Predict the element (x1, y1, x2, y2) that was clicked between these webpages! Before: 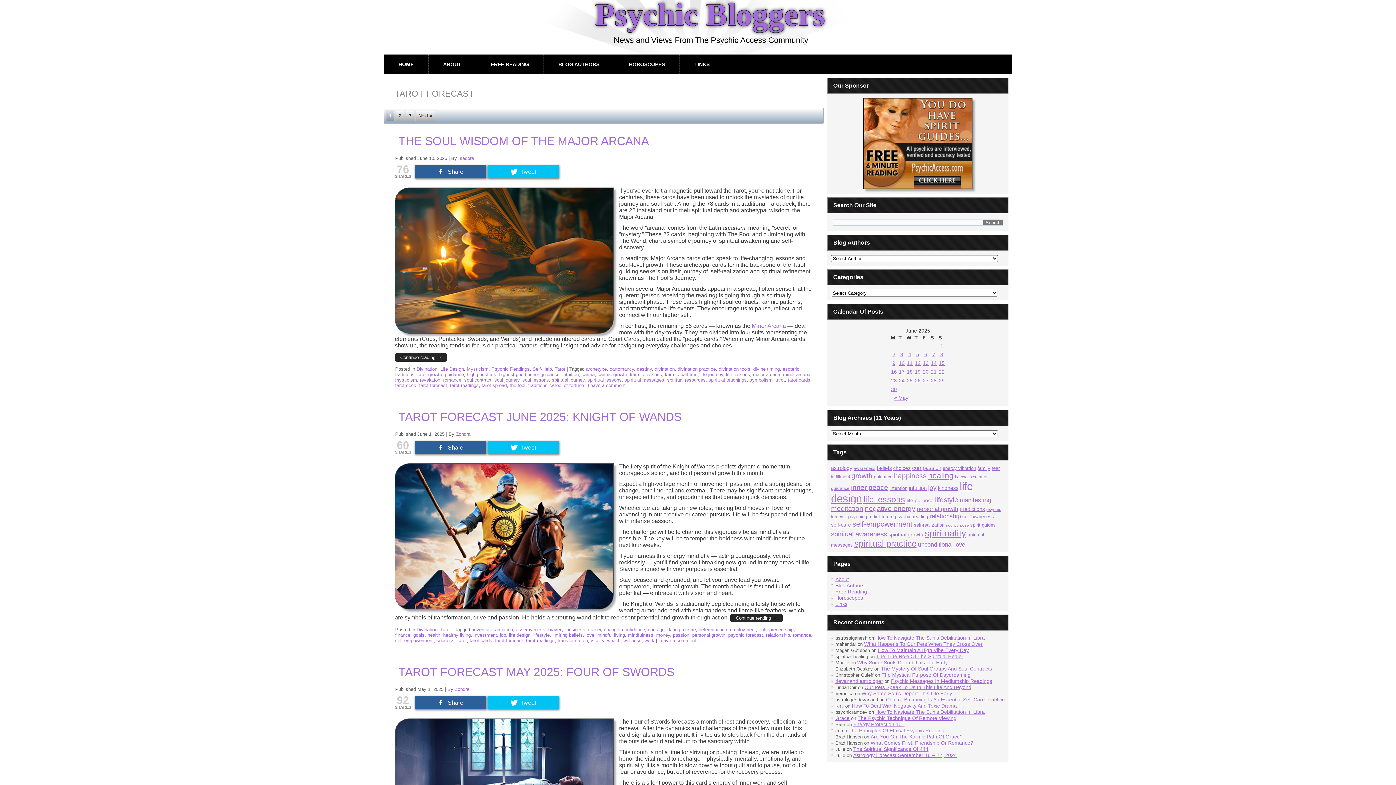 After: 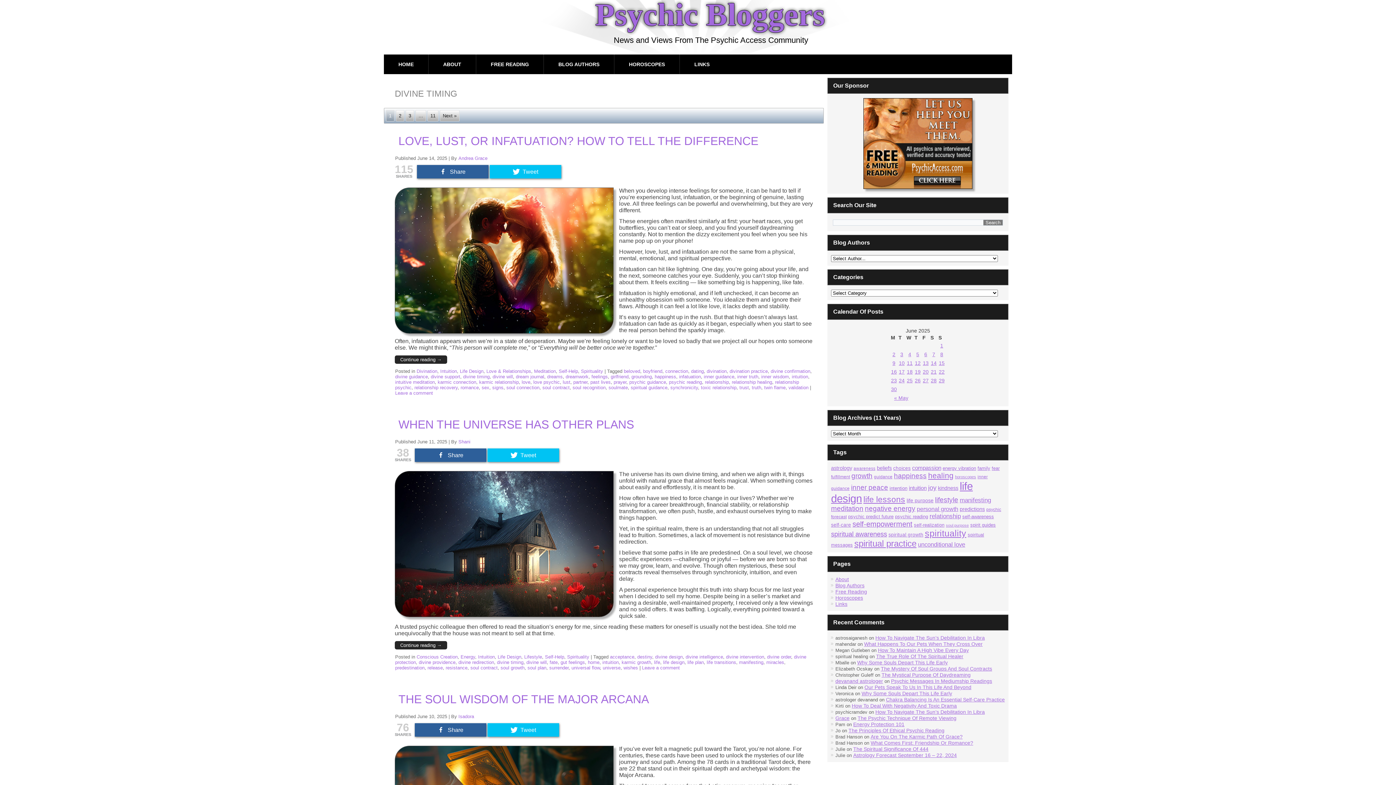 Action: bbox: (753, 366, 780, 372) label: divine timing